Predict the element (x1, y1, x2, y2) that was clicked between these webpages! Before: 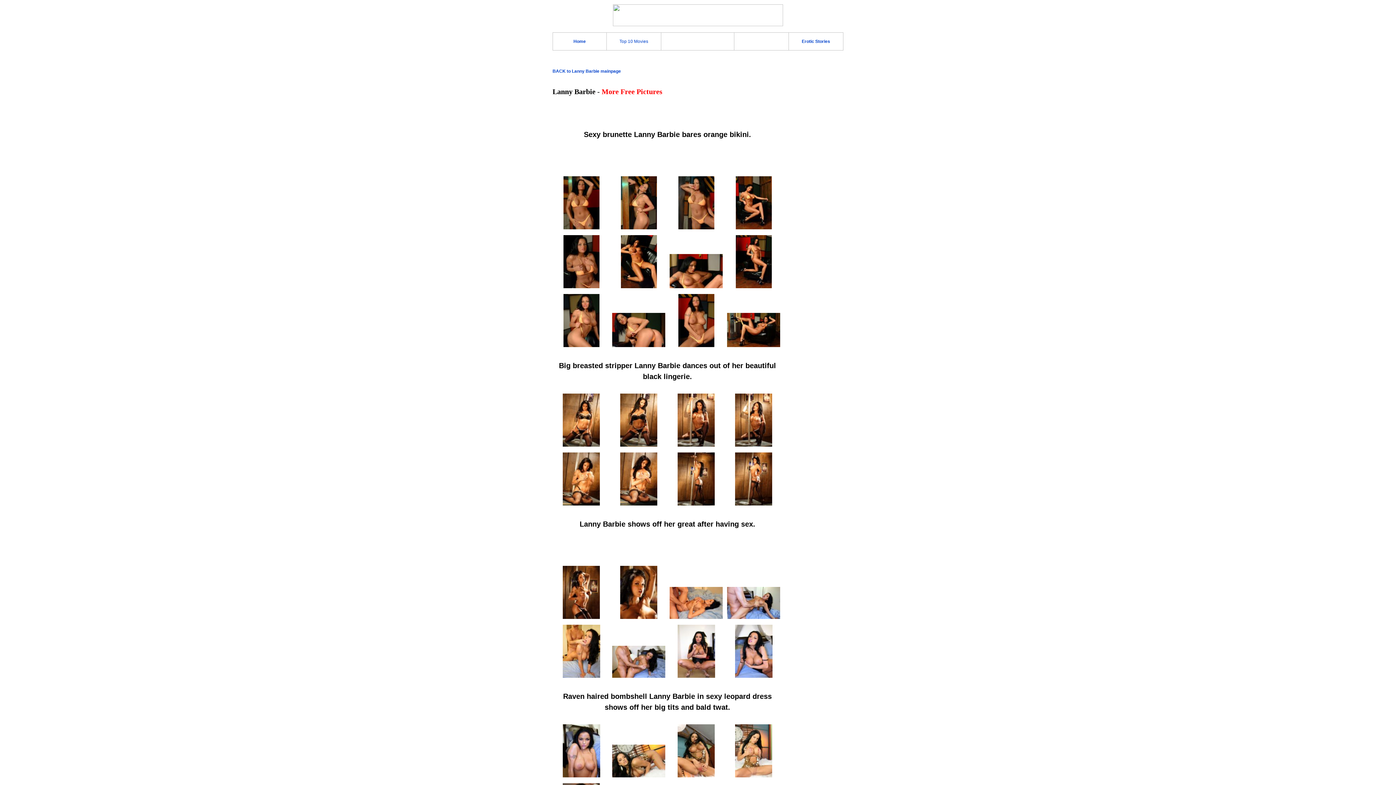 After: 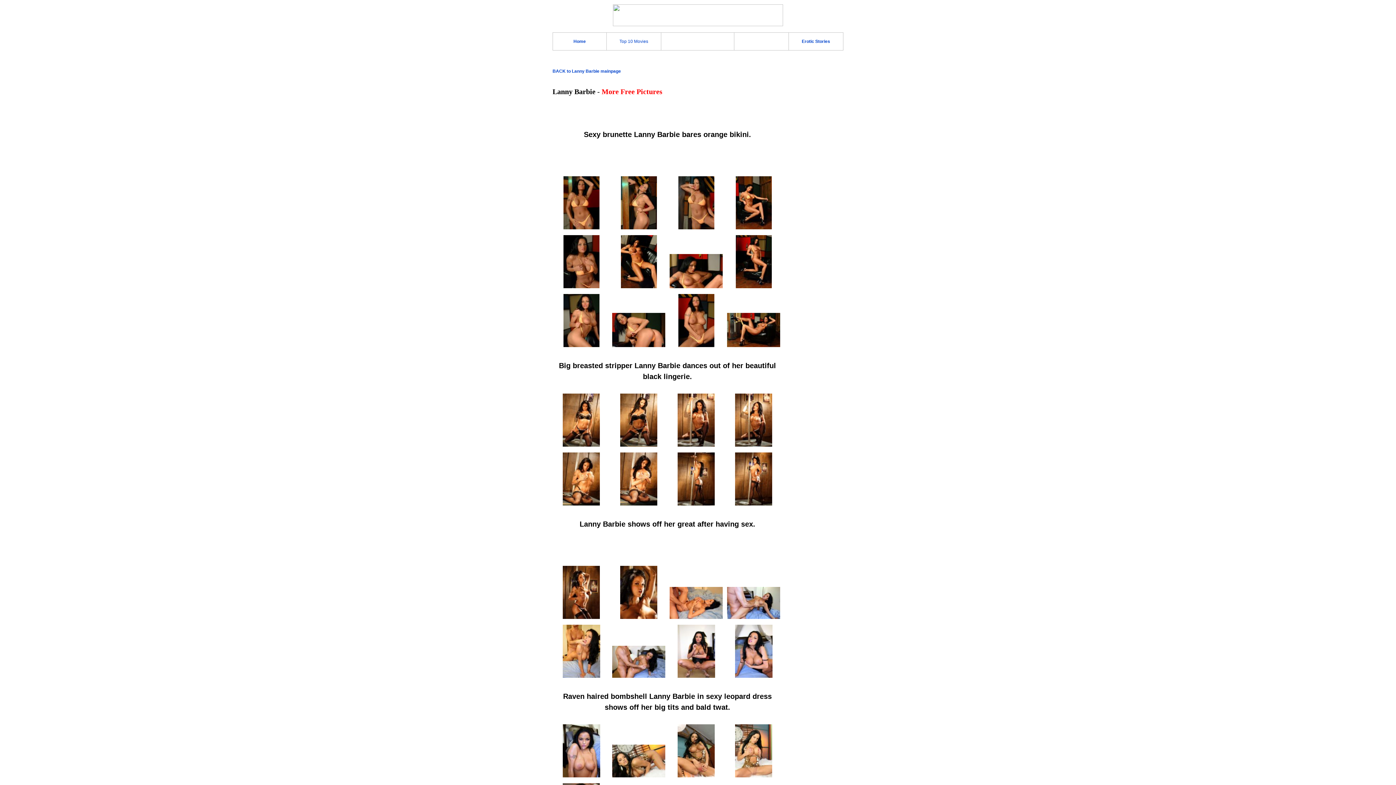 Action: bbox: (562, 614, 600, 620)